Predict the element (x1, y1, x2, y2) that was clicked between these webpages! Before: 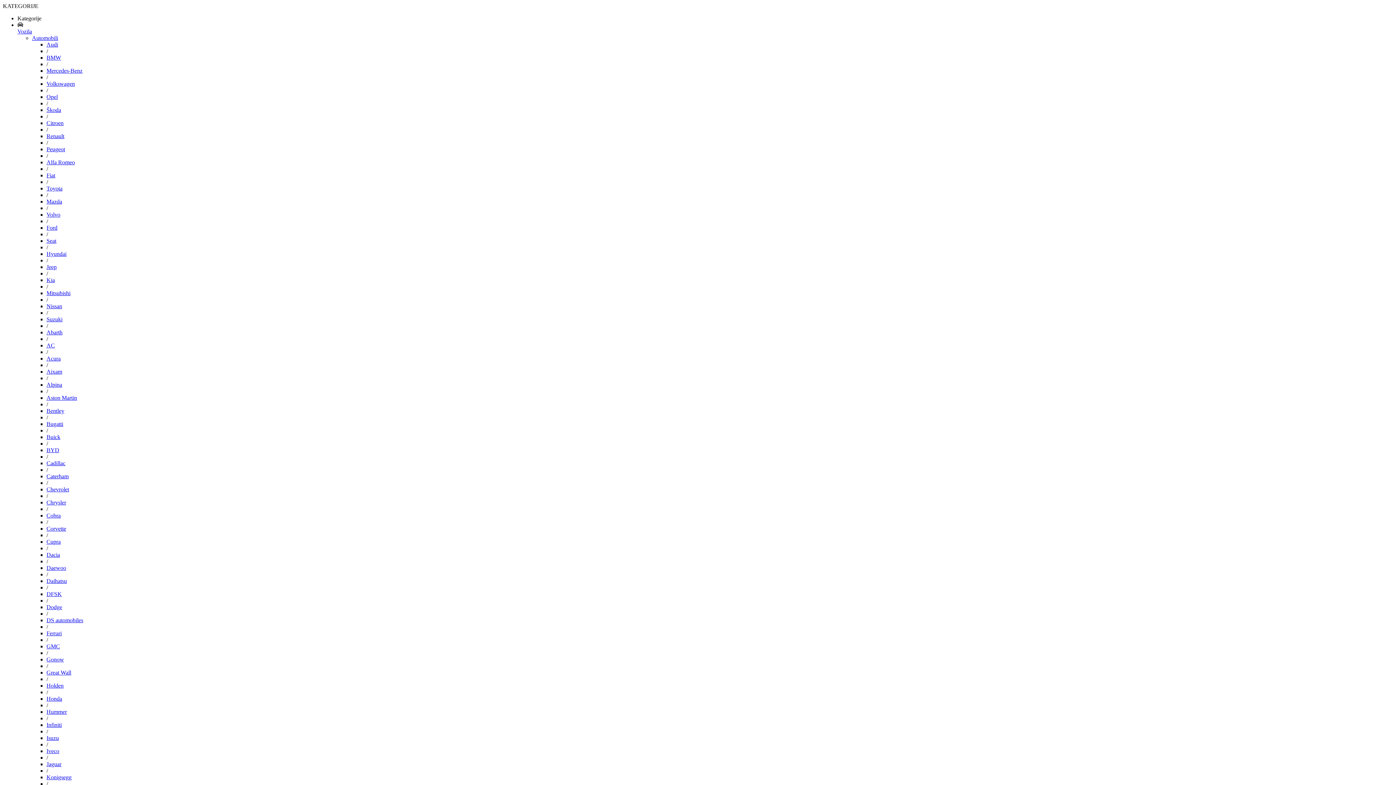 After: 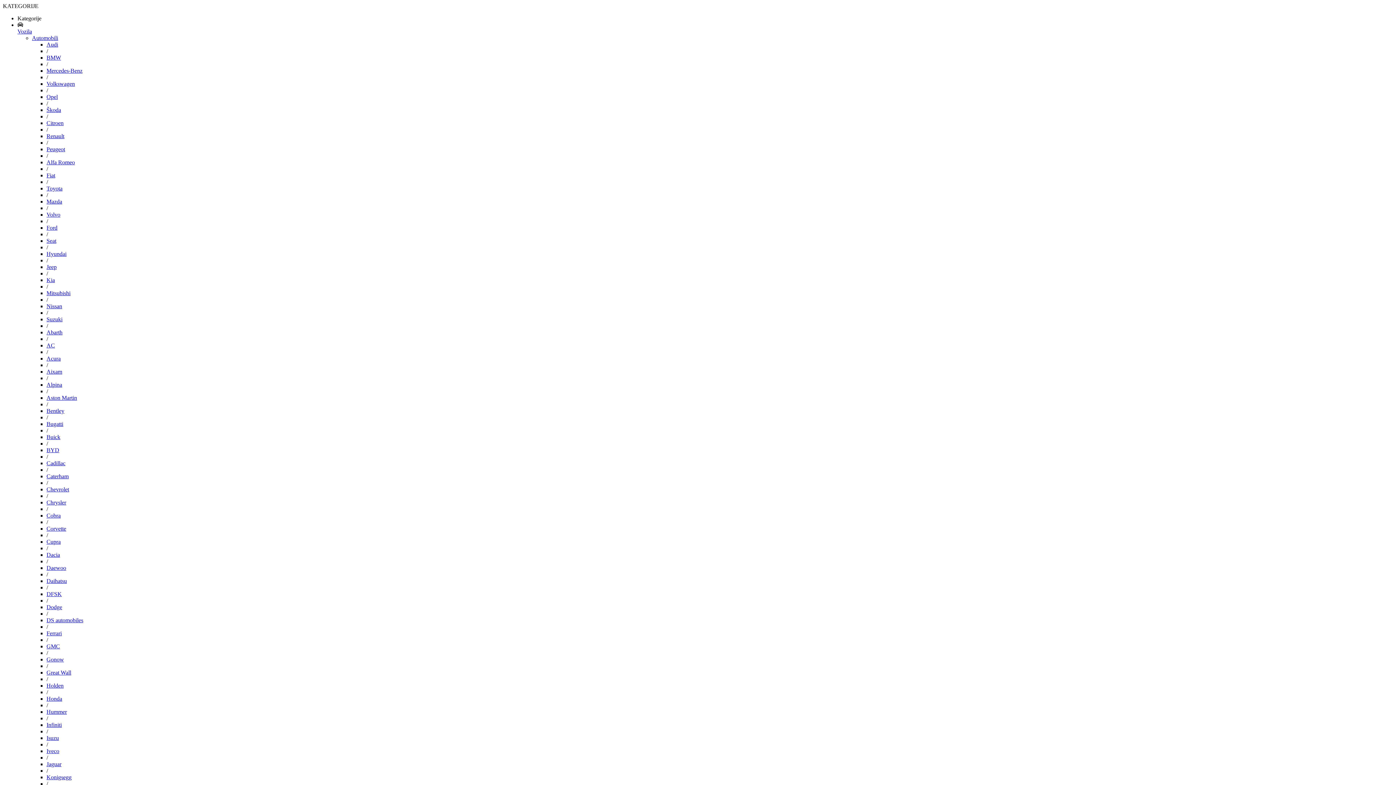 Action: label: Infiniti bbox: (46, 722, 61, 728)